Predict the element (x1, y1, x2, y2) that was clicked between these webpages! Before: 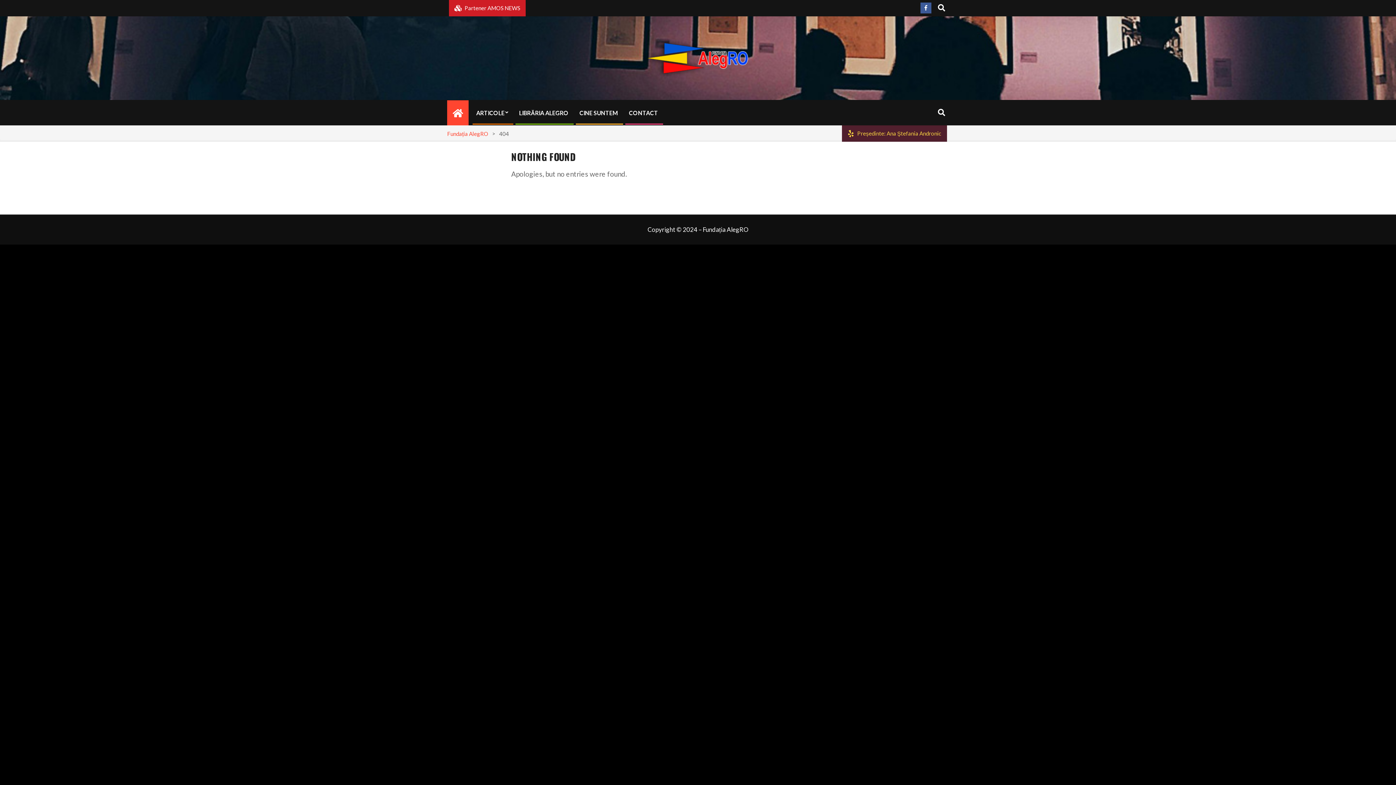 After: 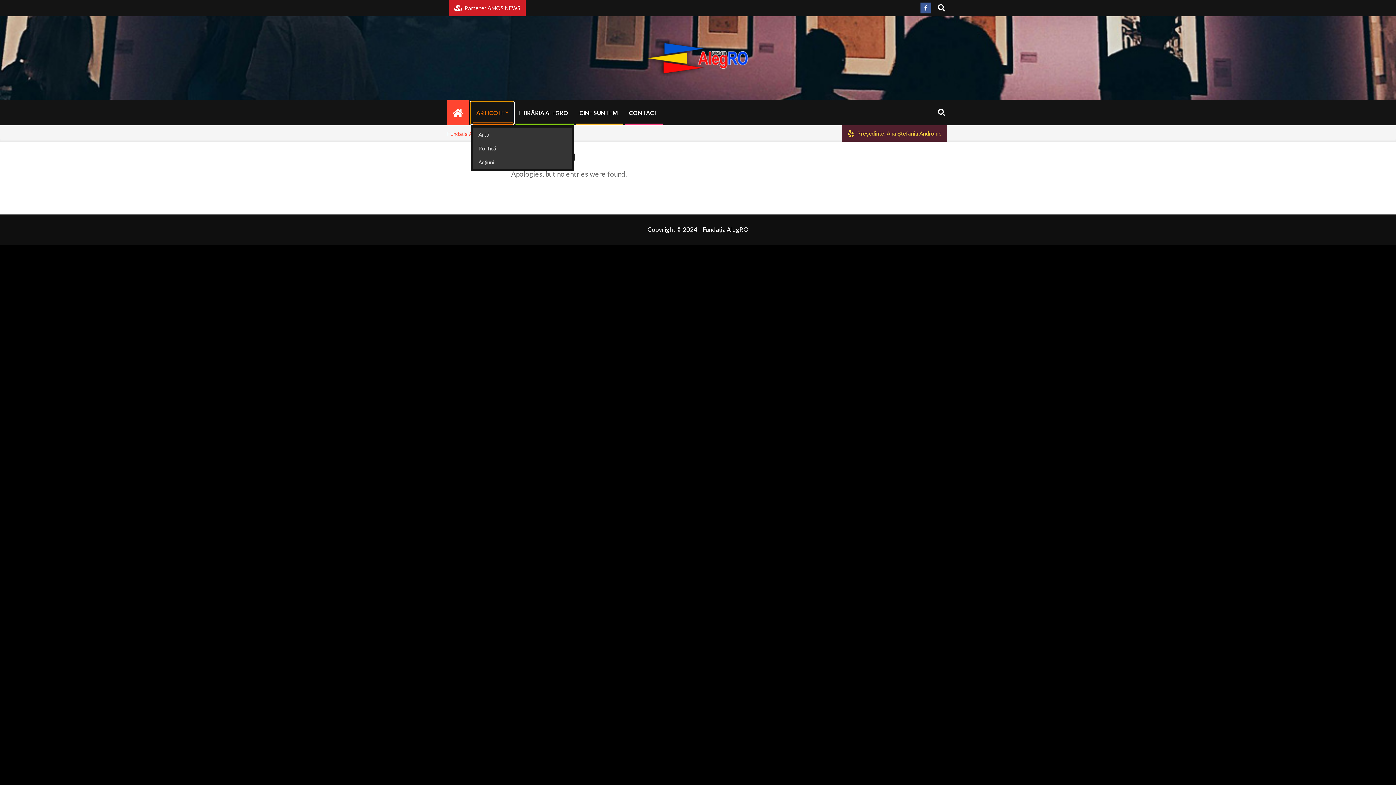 Action: bbox: (470, 102, 513, 123) label: ARTICOLE